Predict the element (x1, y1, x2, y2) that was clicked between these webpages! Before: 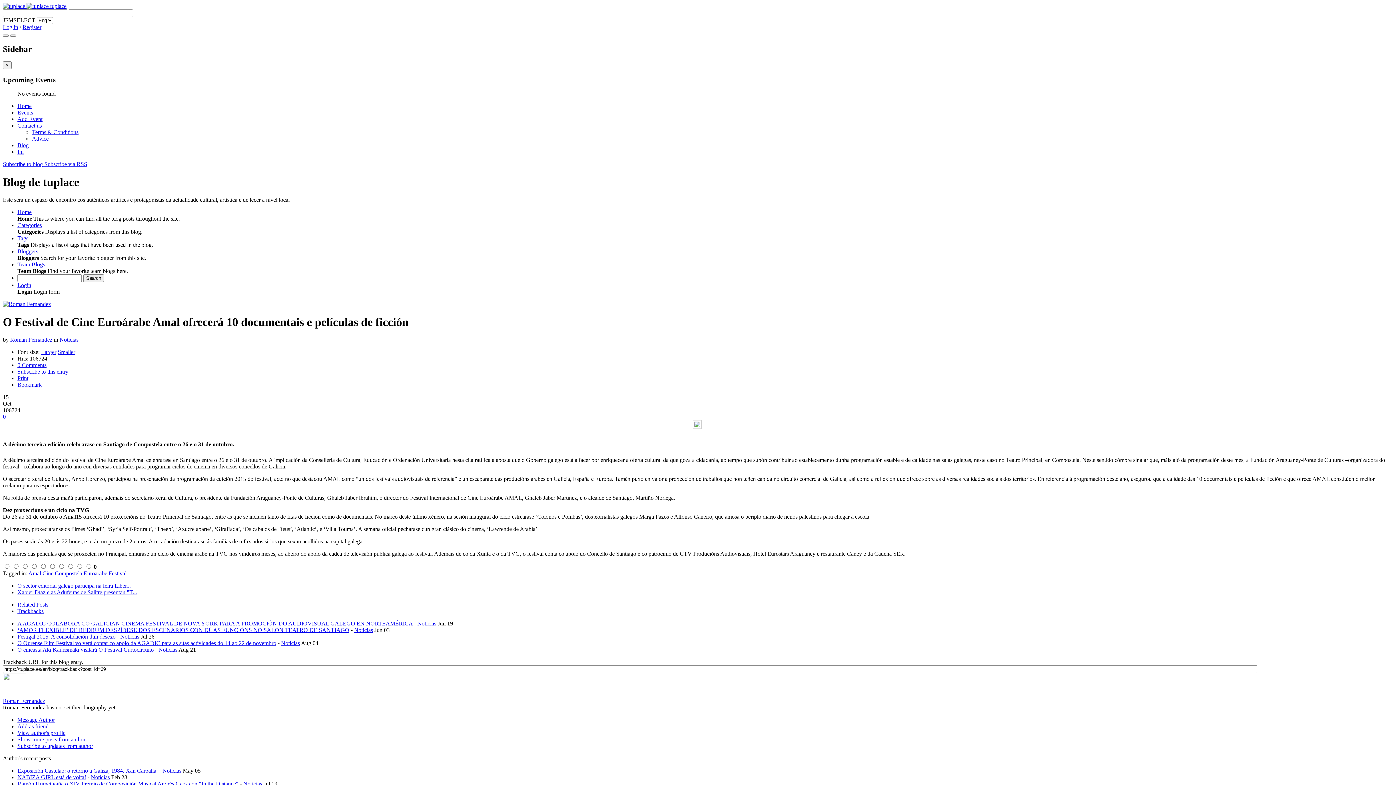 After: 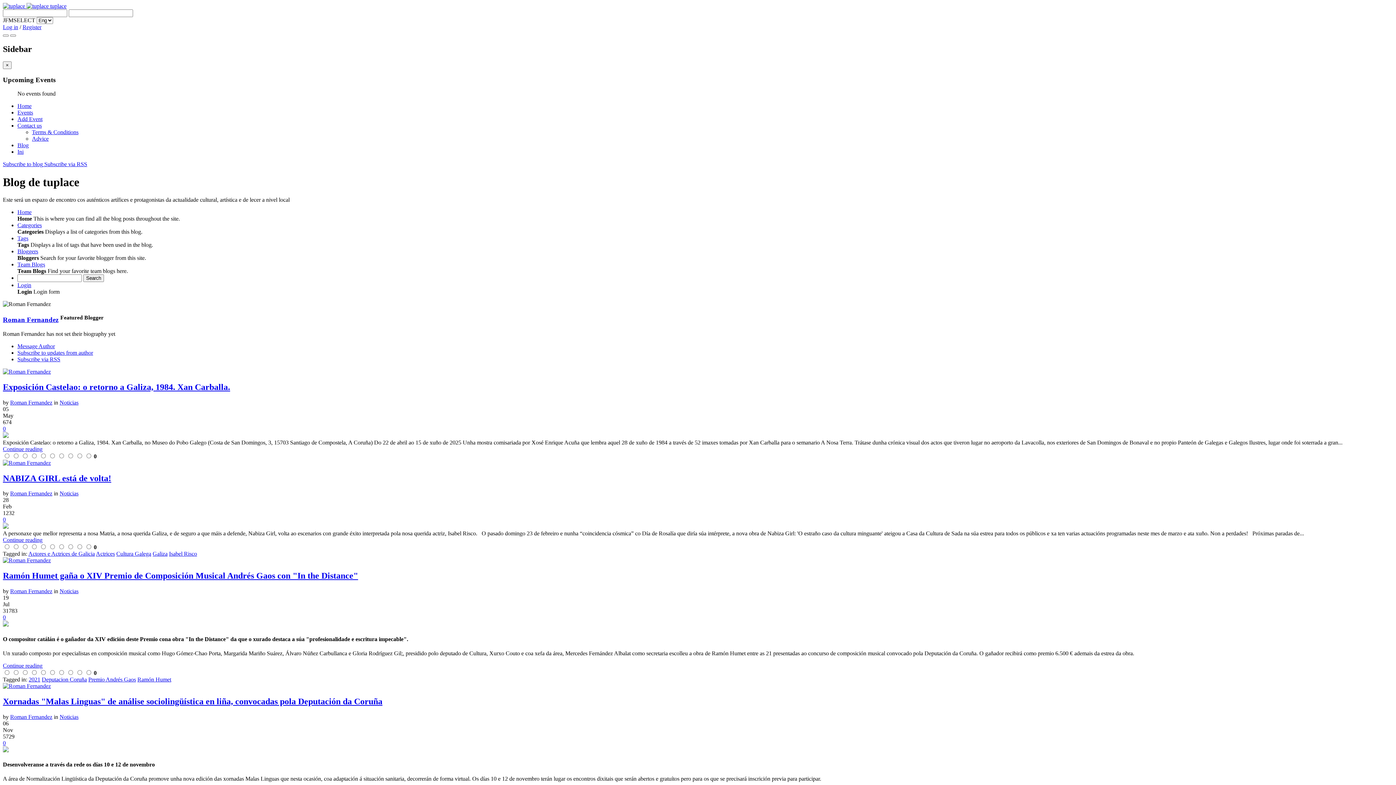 Action: label: Show more posts from author bbox: (17, 736, 85, 742)